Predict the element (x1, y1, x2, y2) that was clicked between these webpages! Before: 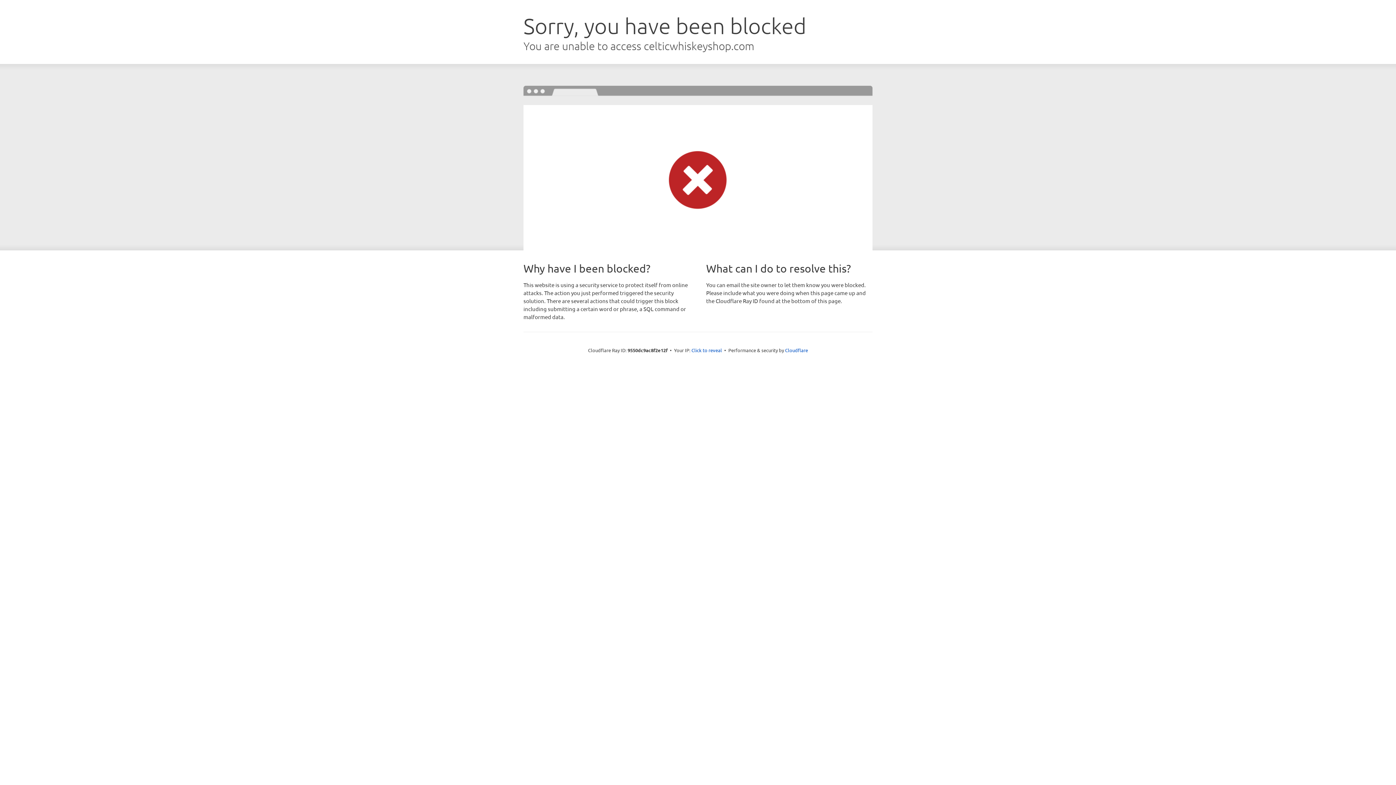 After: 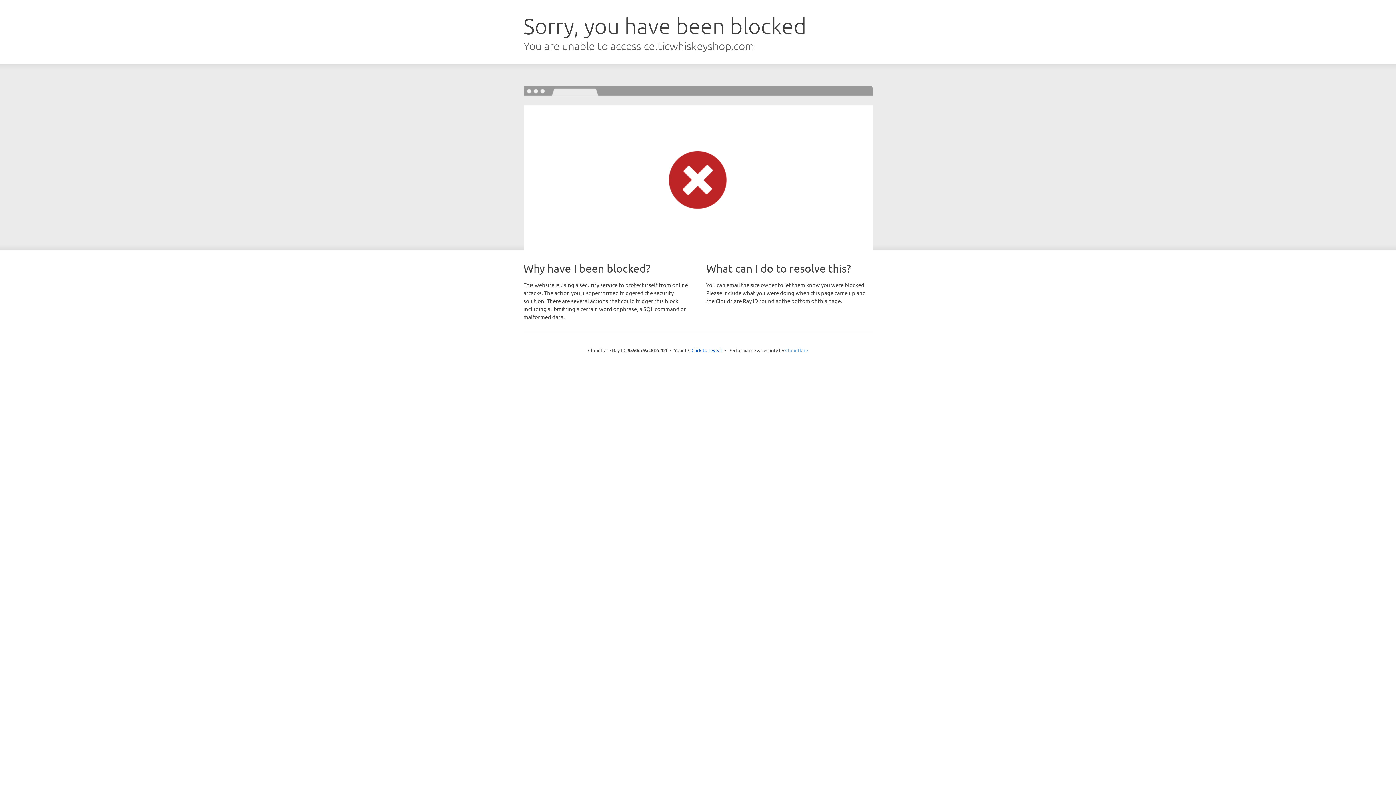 Action: bbox: (785, 347, 808, 353) label: Cloudflare